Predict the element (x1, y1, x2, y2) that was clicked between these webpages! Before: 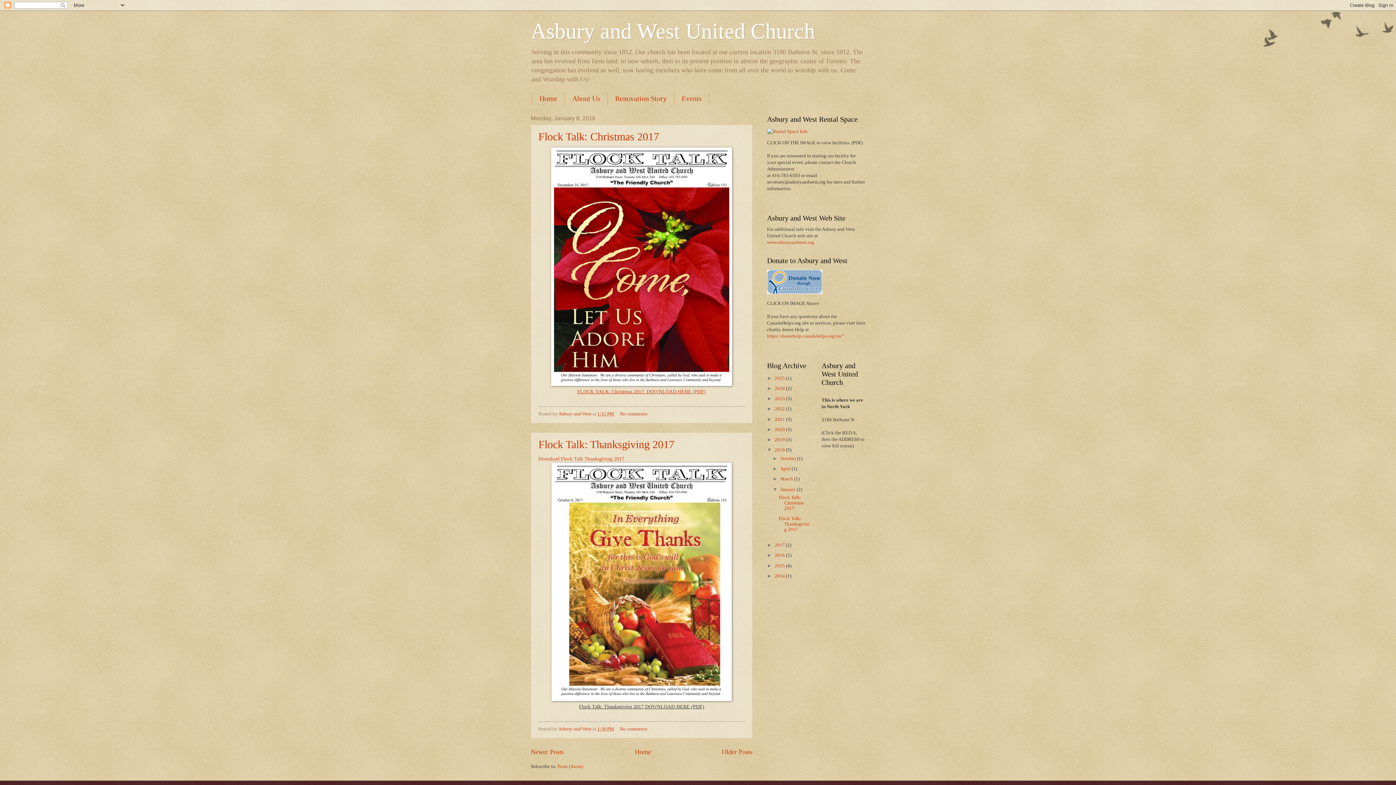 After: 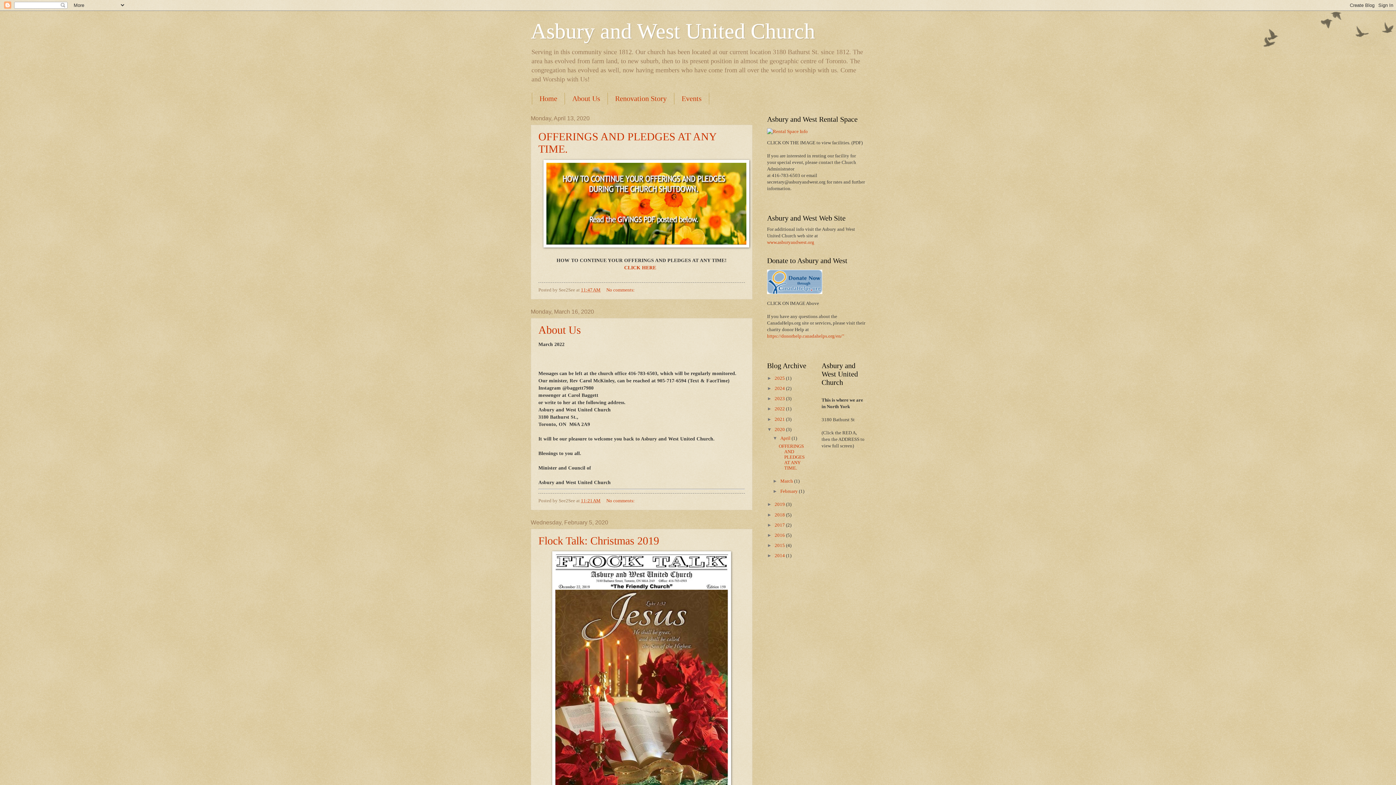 Action: bbox: (774, 427, 786, 432) label: 2020 